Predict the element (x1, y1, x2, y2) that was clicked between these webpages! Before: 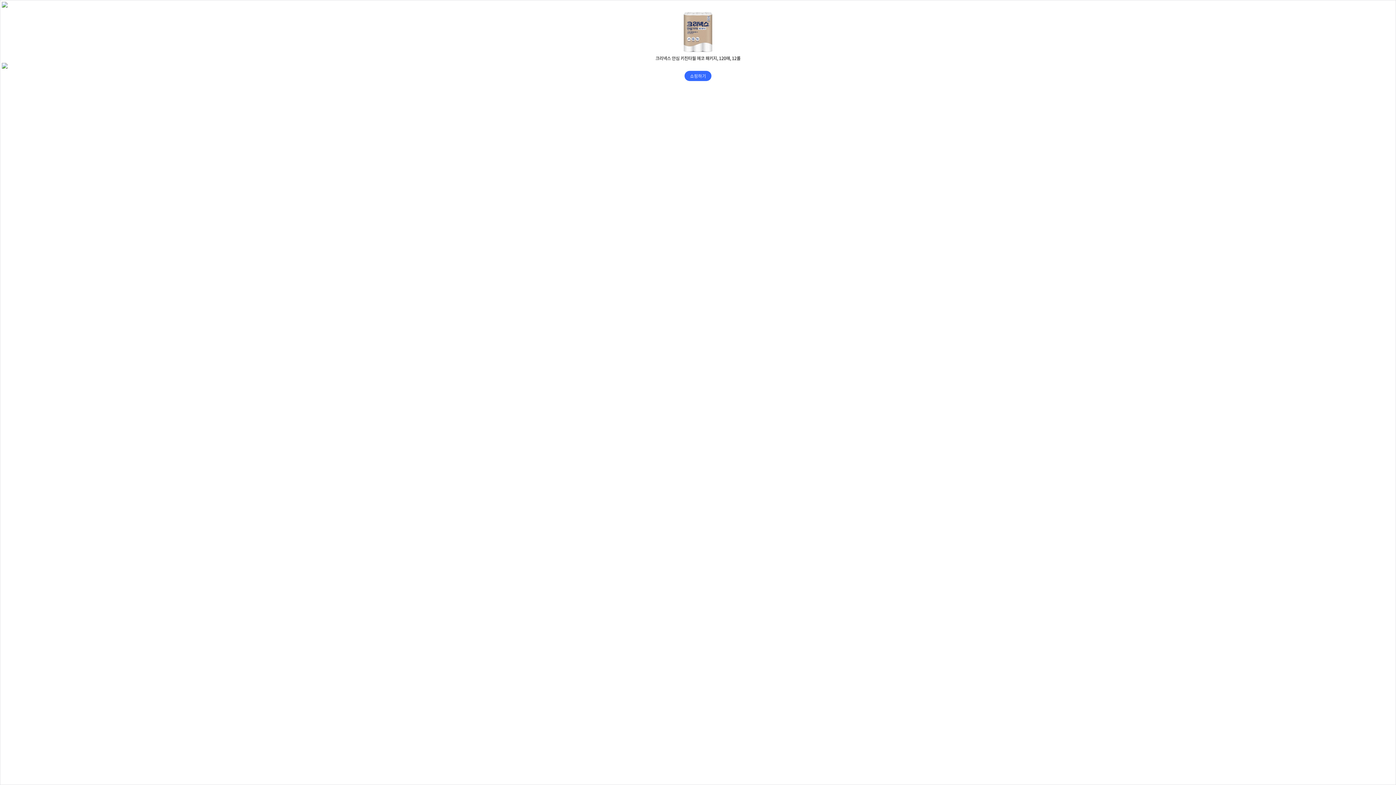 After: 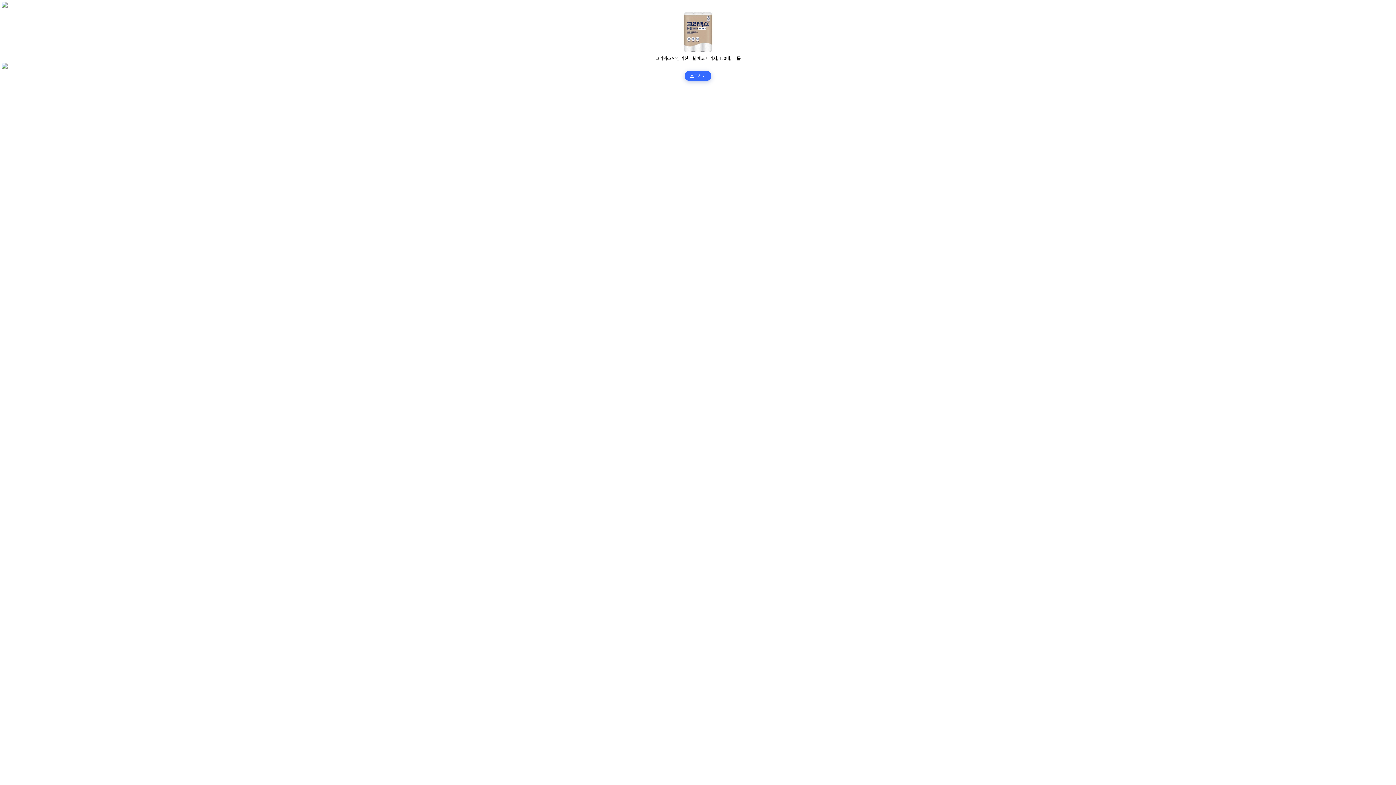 Action: bbox: (684, 70, 711, 81) label: 쇼핑하기